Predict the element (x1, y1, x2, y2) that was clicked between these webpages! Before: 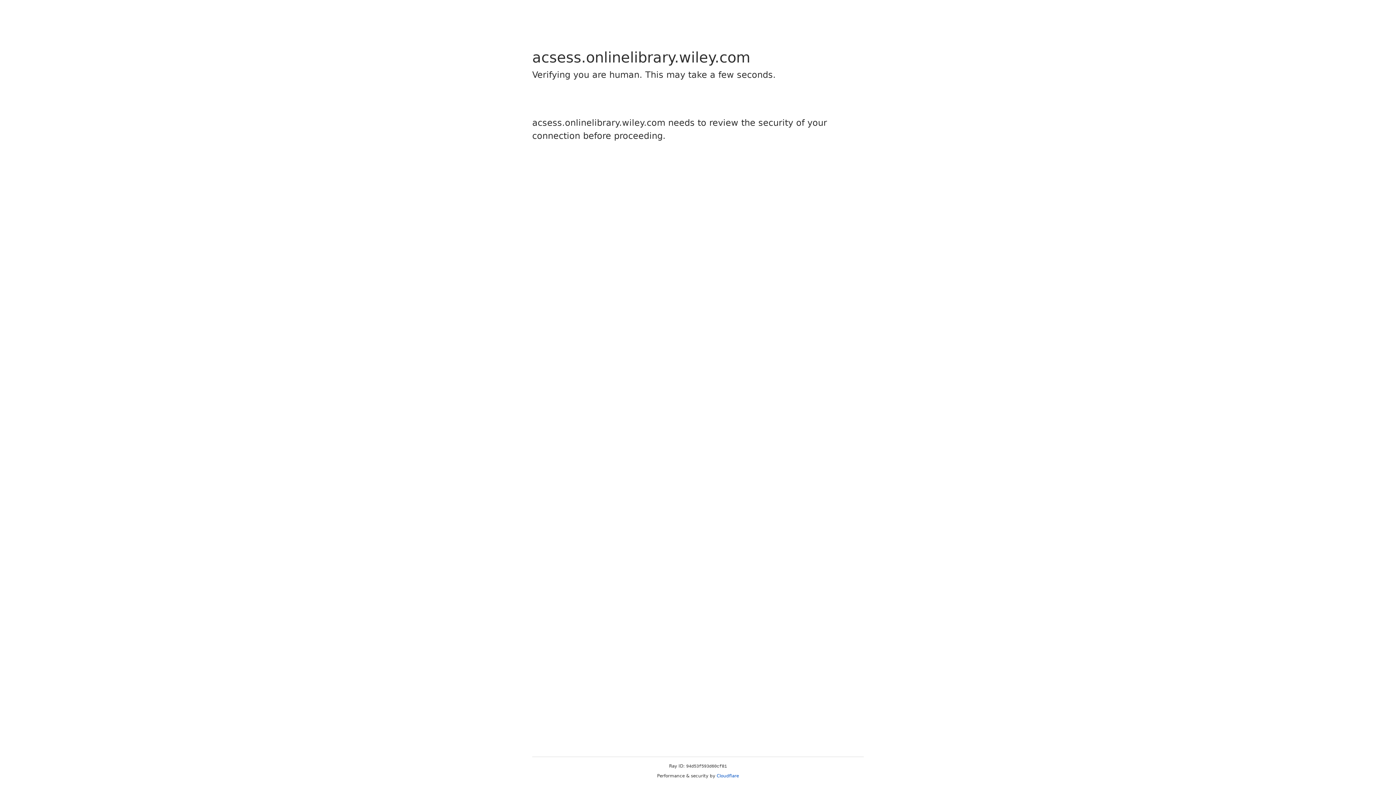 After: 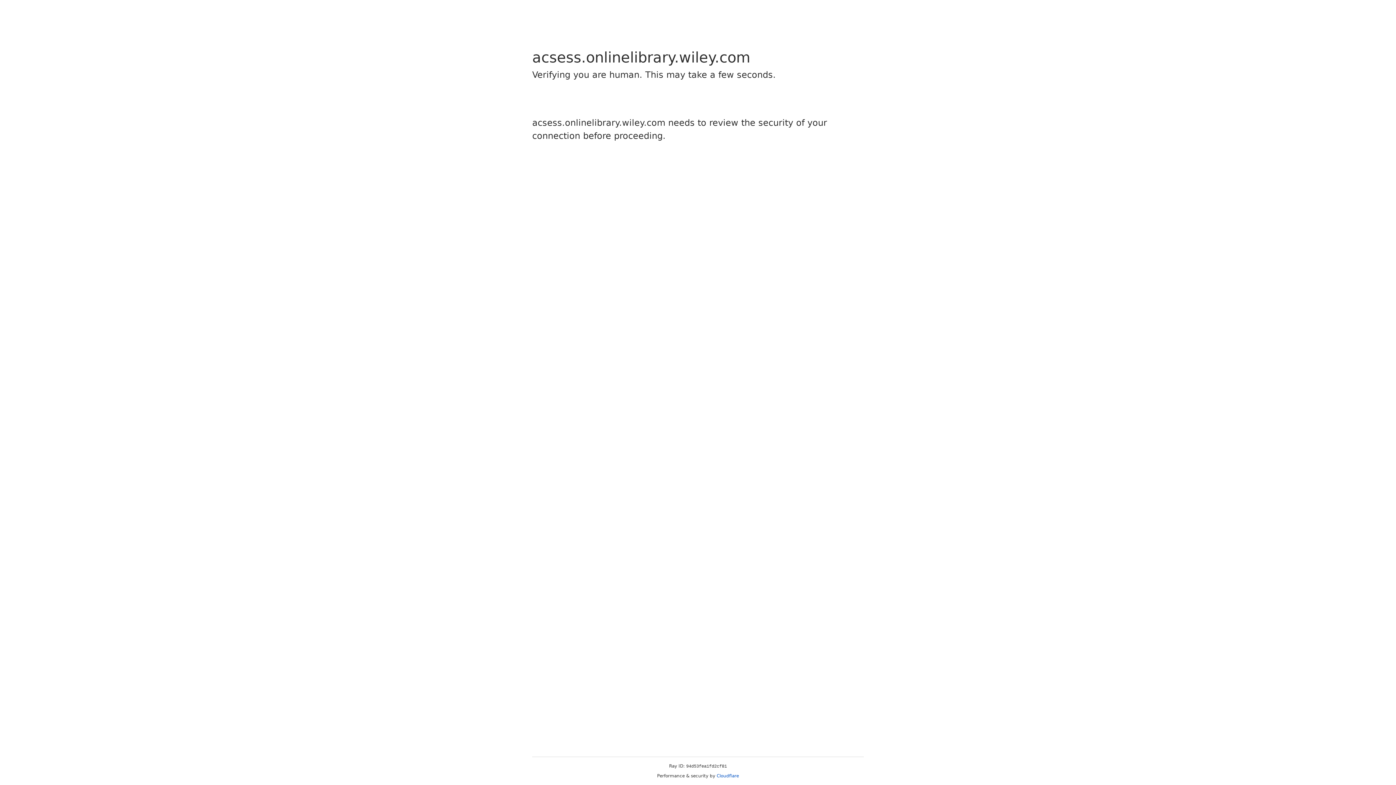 Action: bbox: (716, 773, 739, 778) label: Cloudflare